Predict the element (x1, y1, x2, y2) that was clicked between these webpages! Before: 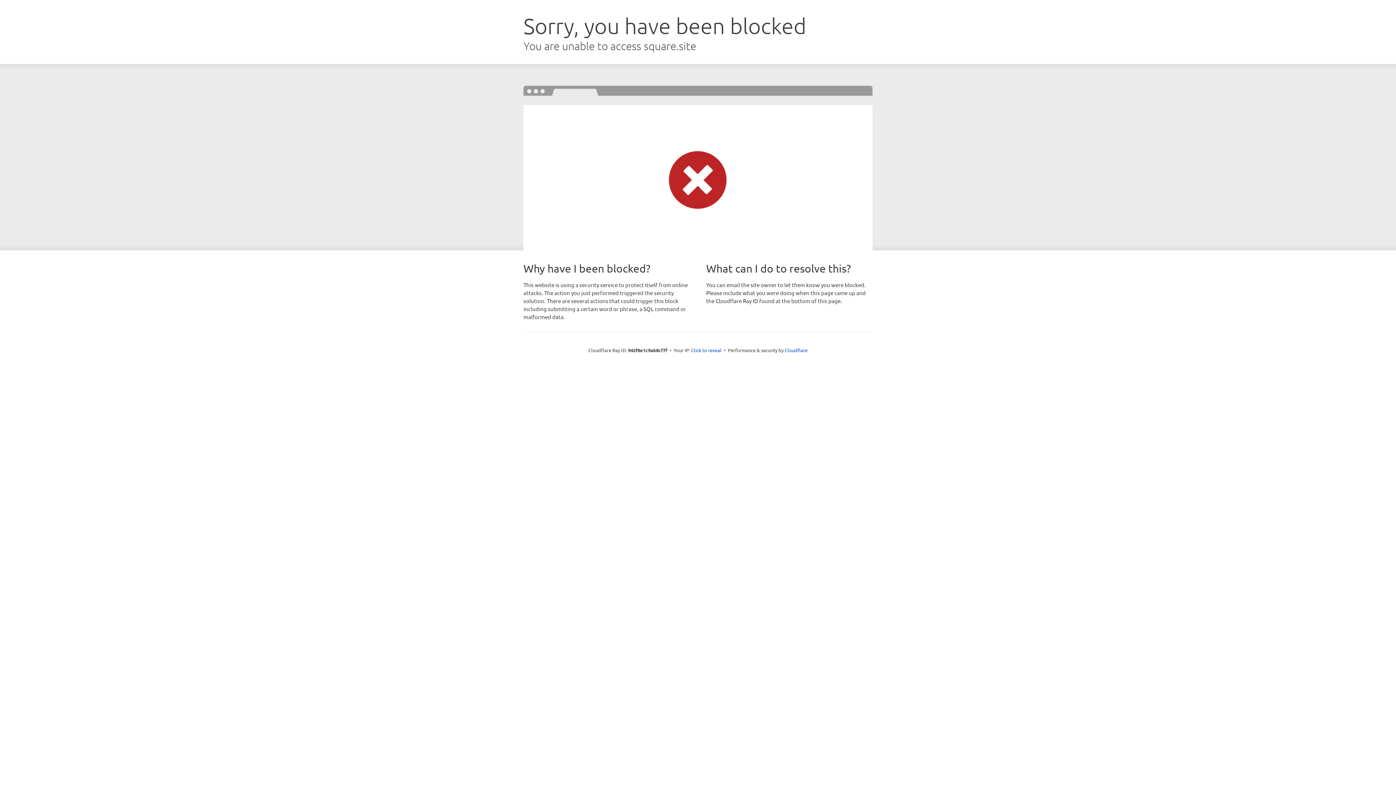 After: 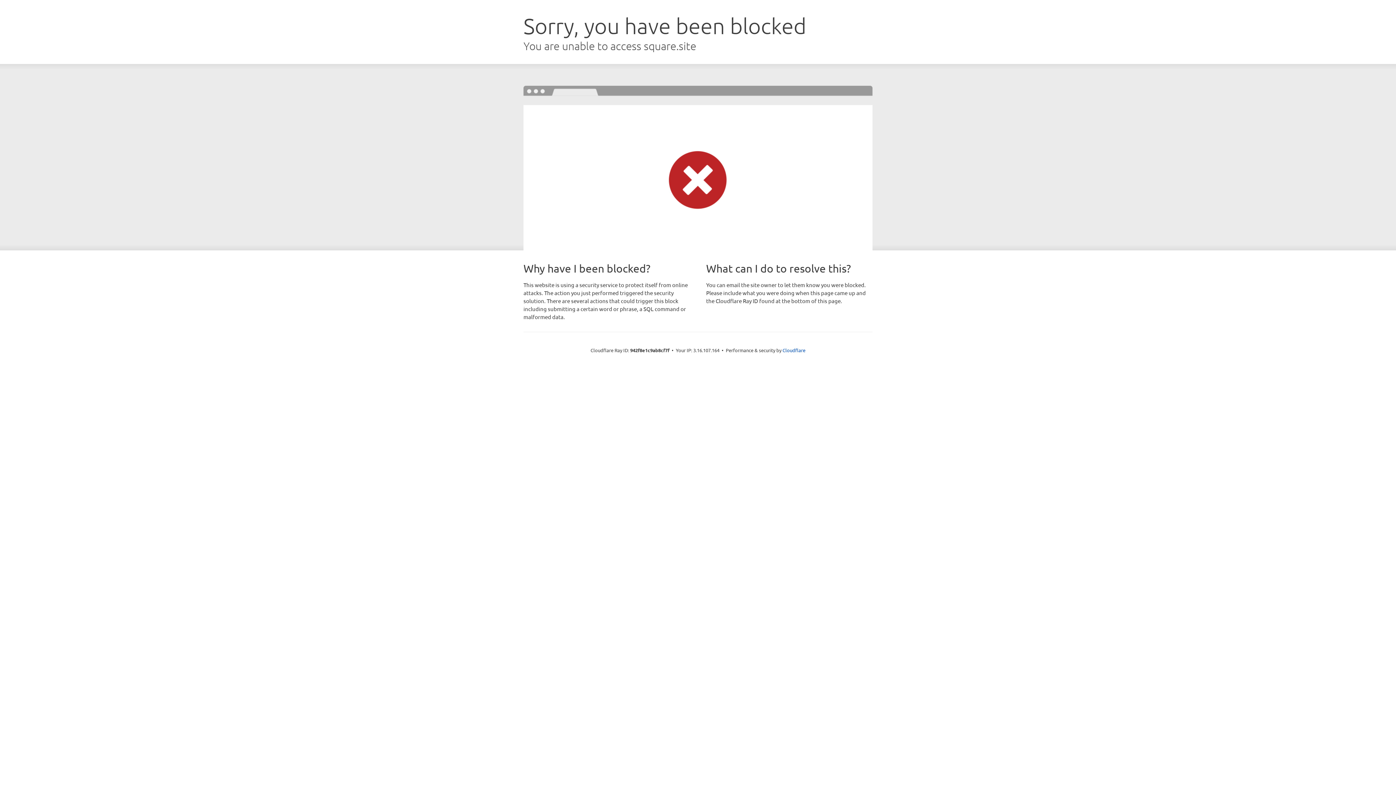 Action: bbox: (691, 346, 721, 353) label: Click to reveal